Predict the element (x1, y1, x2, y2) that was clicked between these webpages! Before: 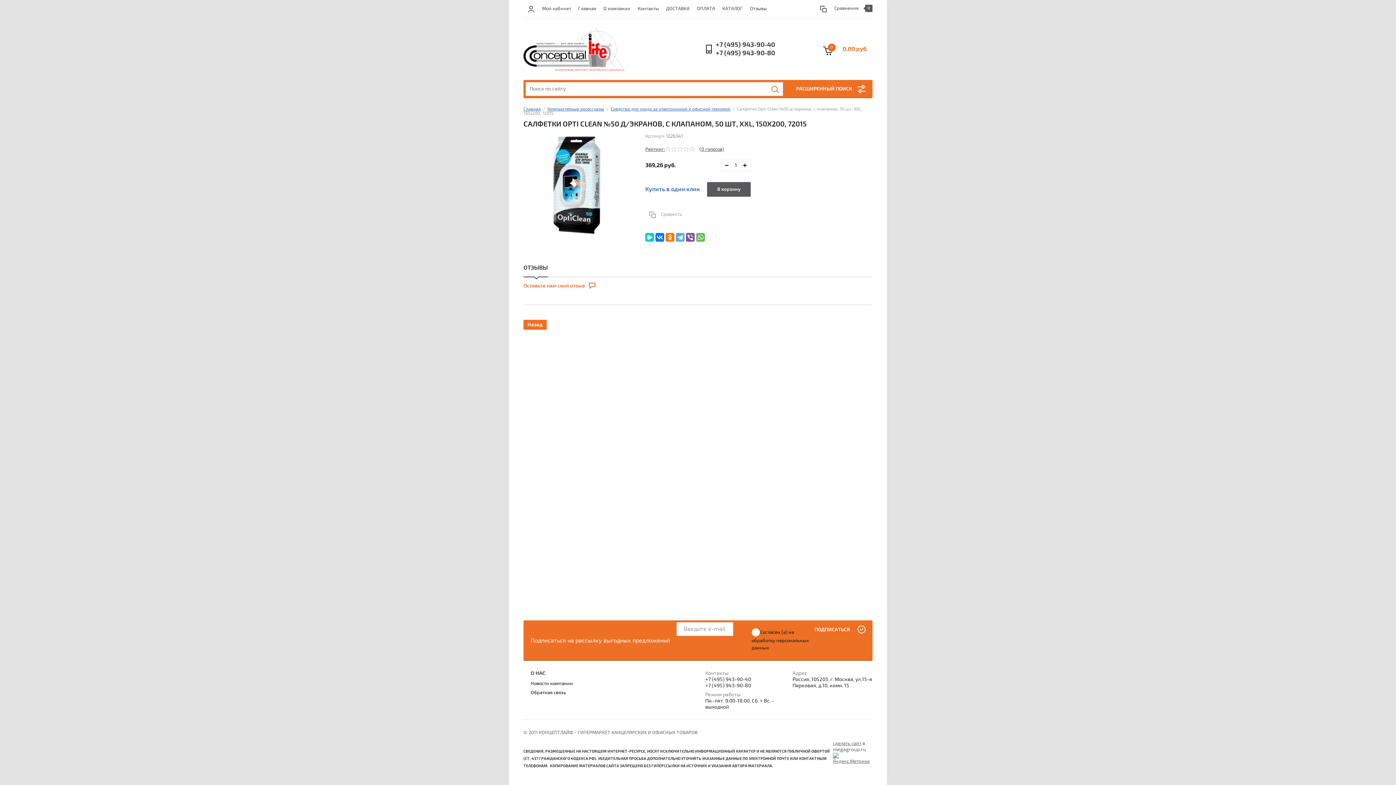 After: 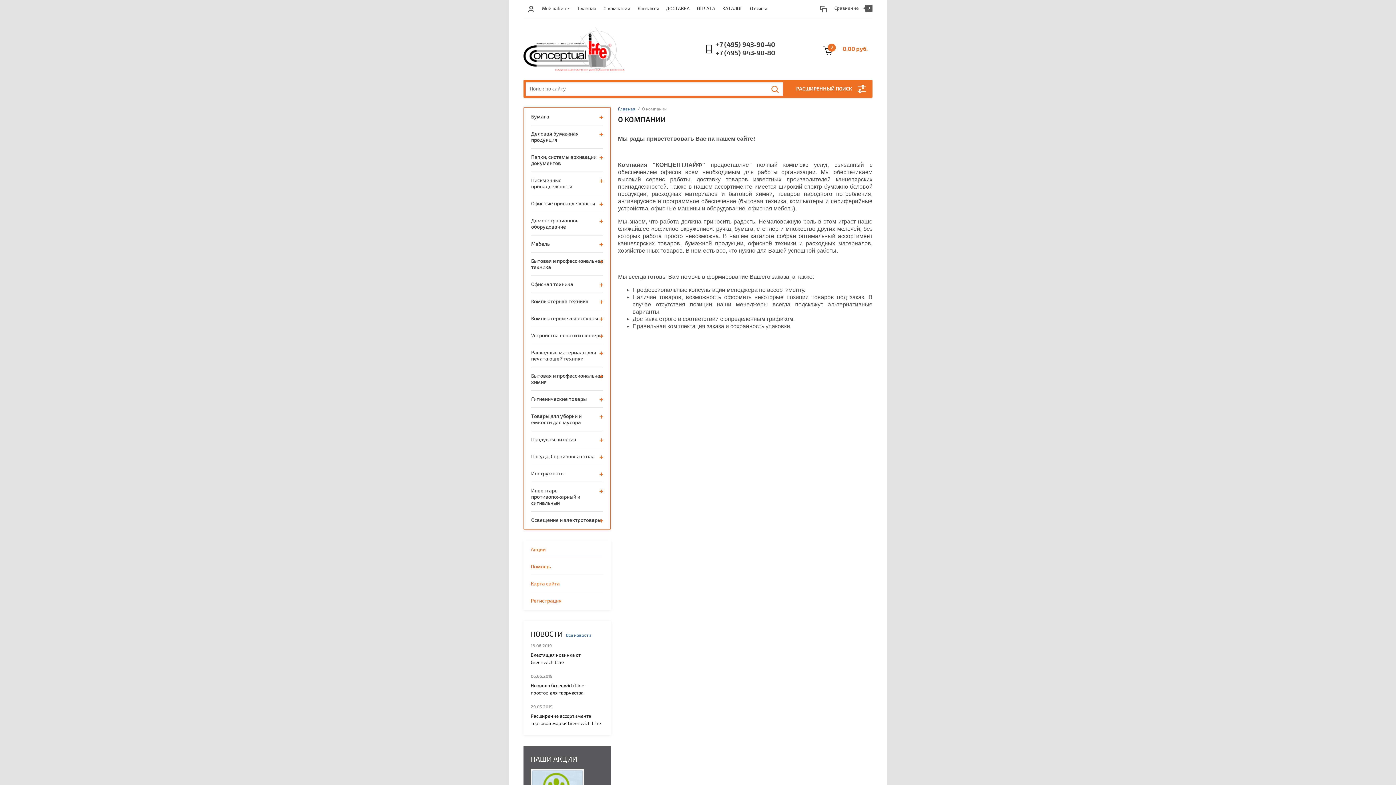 Action: bbox: (603, 0, 630, 17) label: О компании